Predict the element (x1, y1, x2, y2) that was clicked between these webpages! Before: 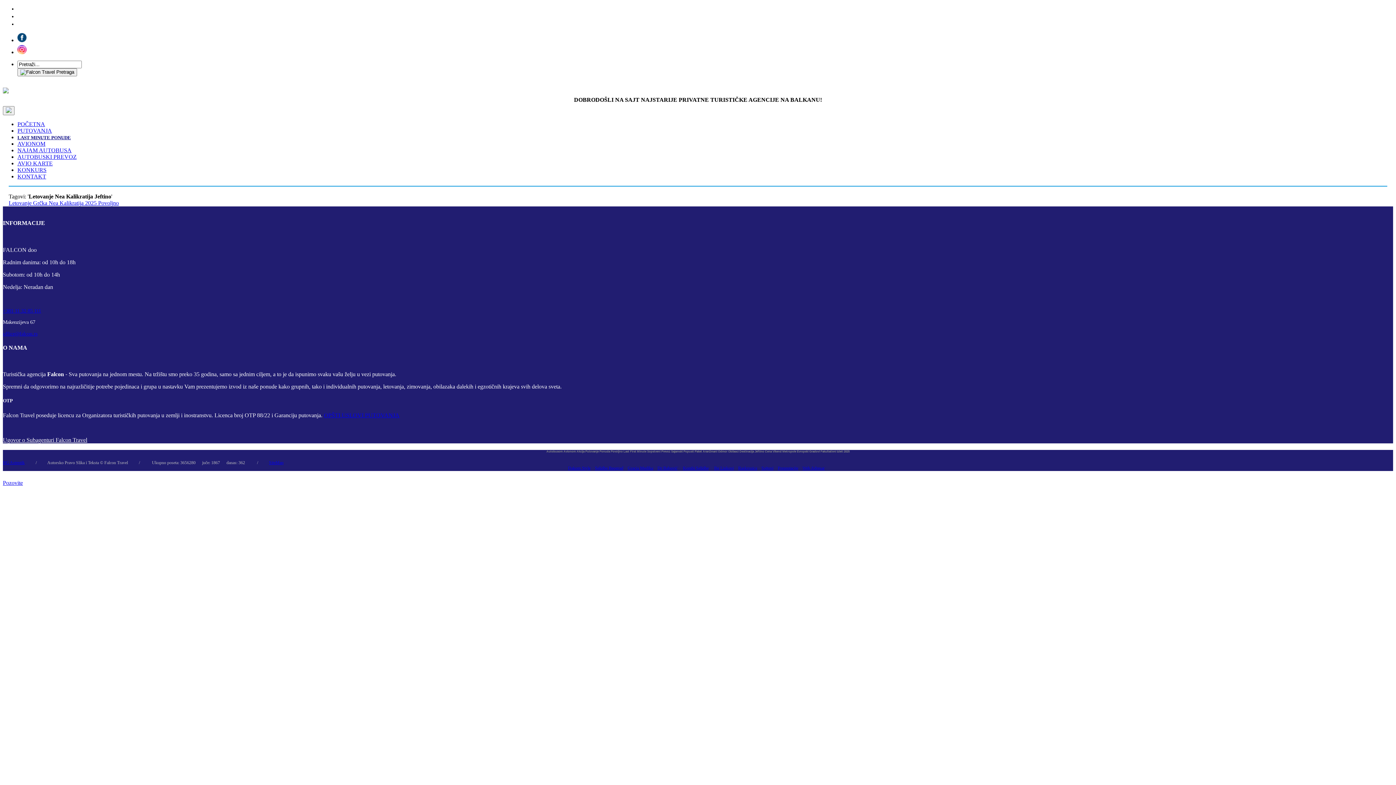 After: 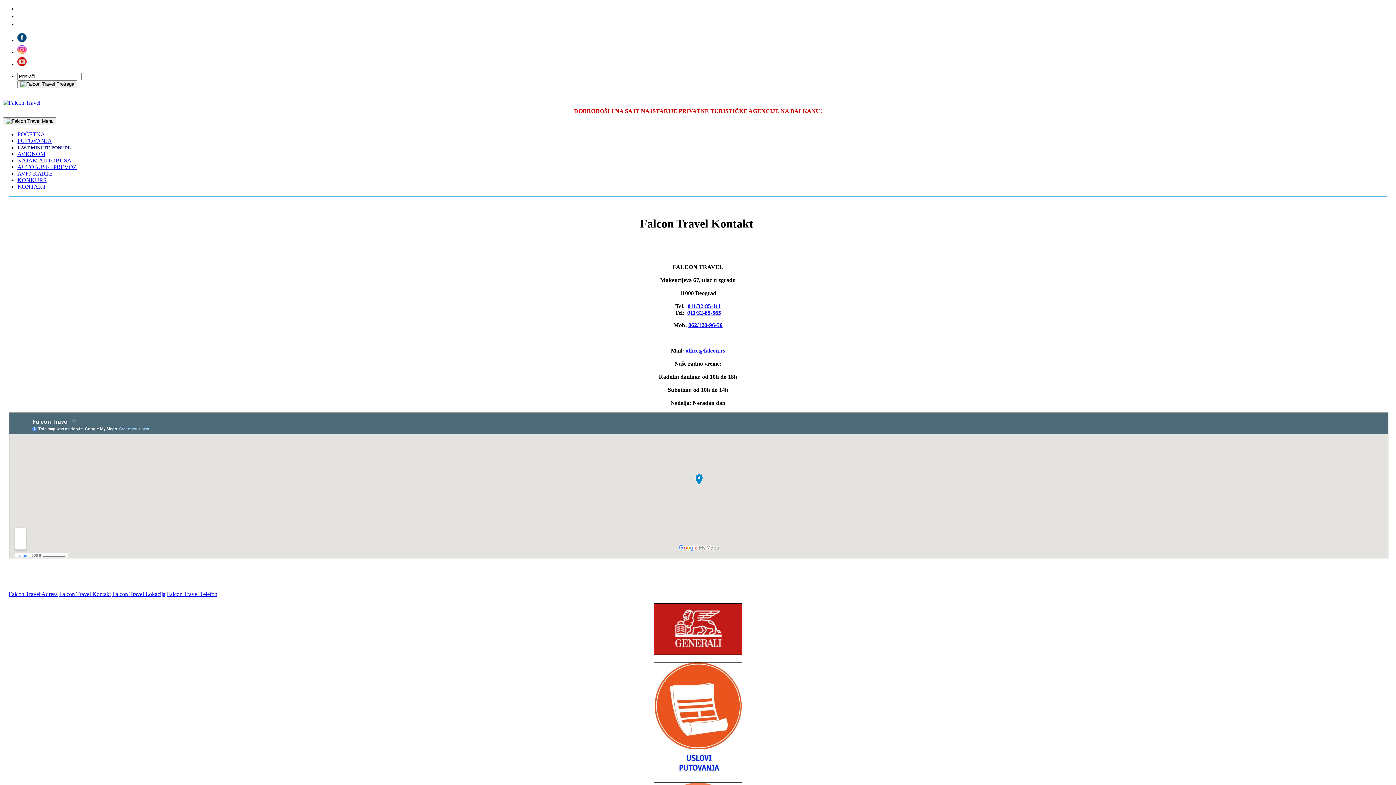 Action: bbox: (17, 173, 46, 179) label: KONTAKT